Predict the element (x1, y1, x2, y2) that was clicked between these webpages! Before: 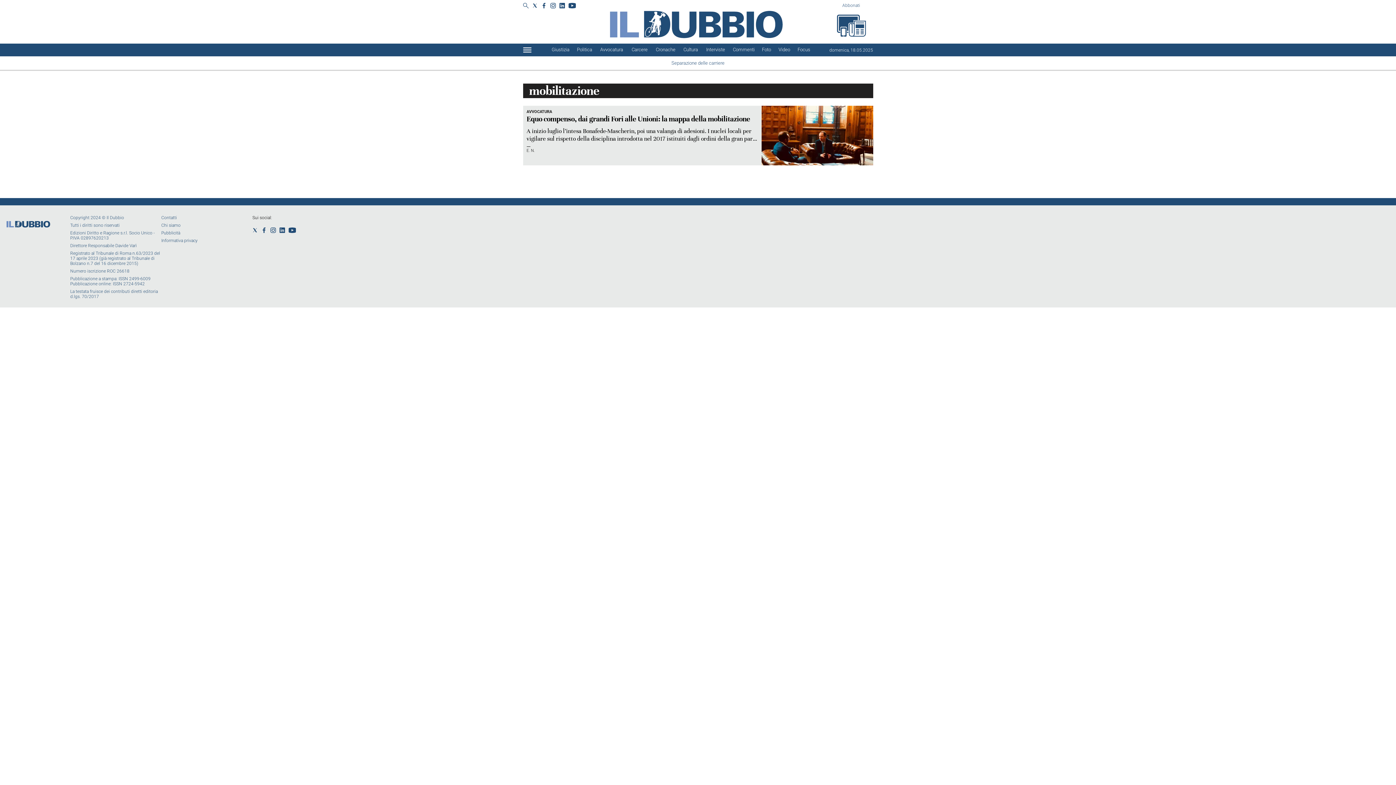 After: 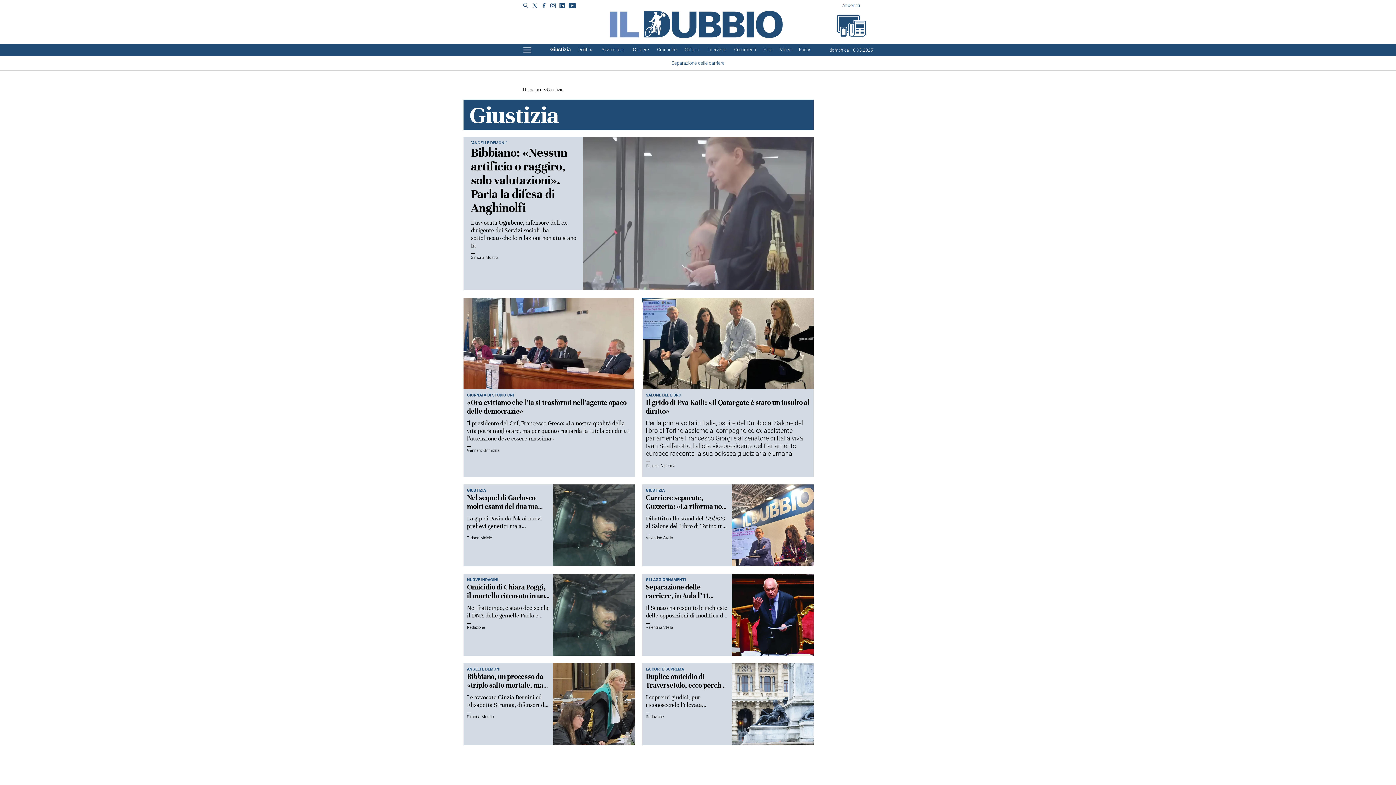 Action: bbox: (551, 46, 569, 52) label: Giustizia